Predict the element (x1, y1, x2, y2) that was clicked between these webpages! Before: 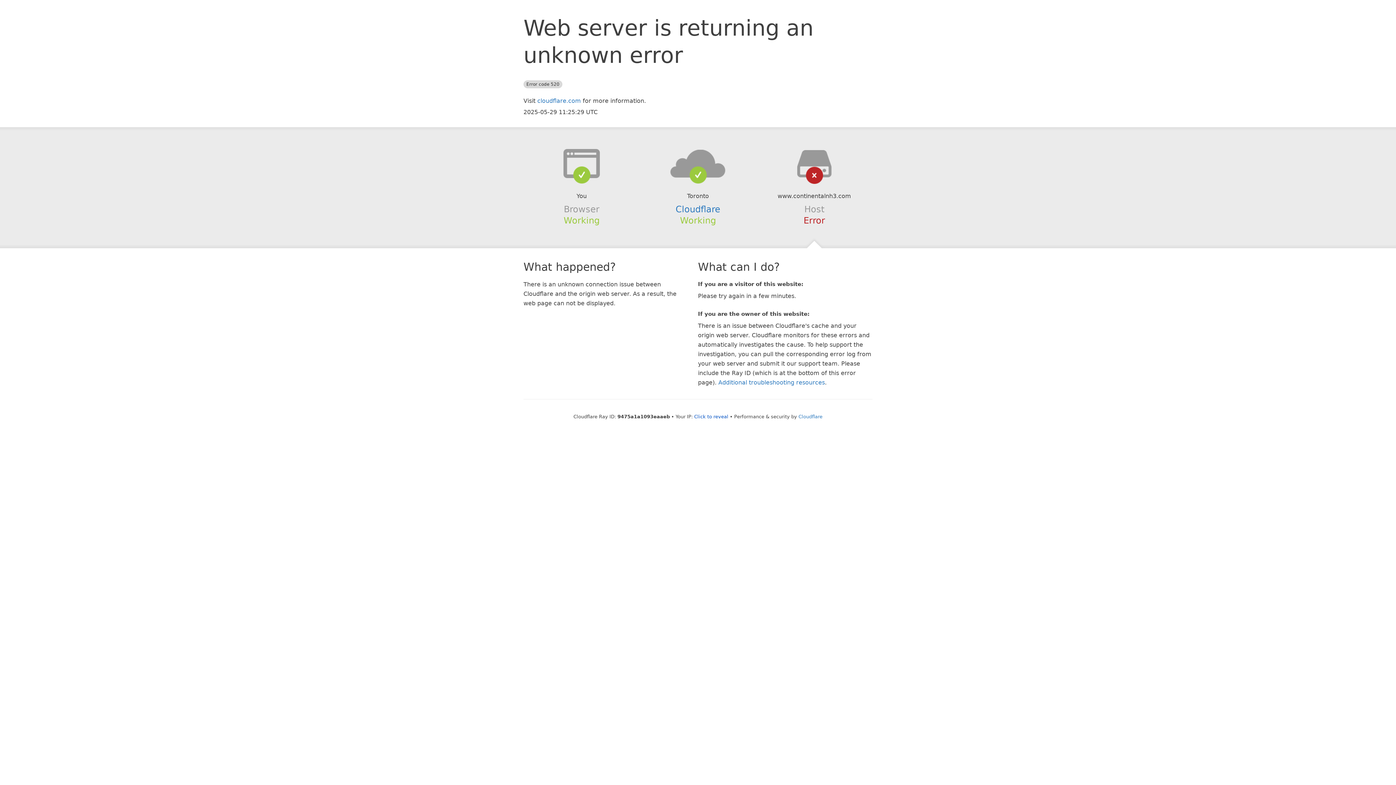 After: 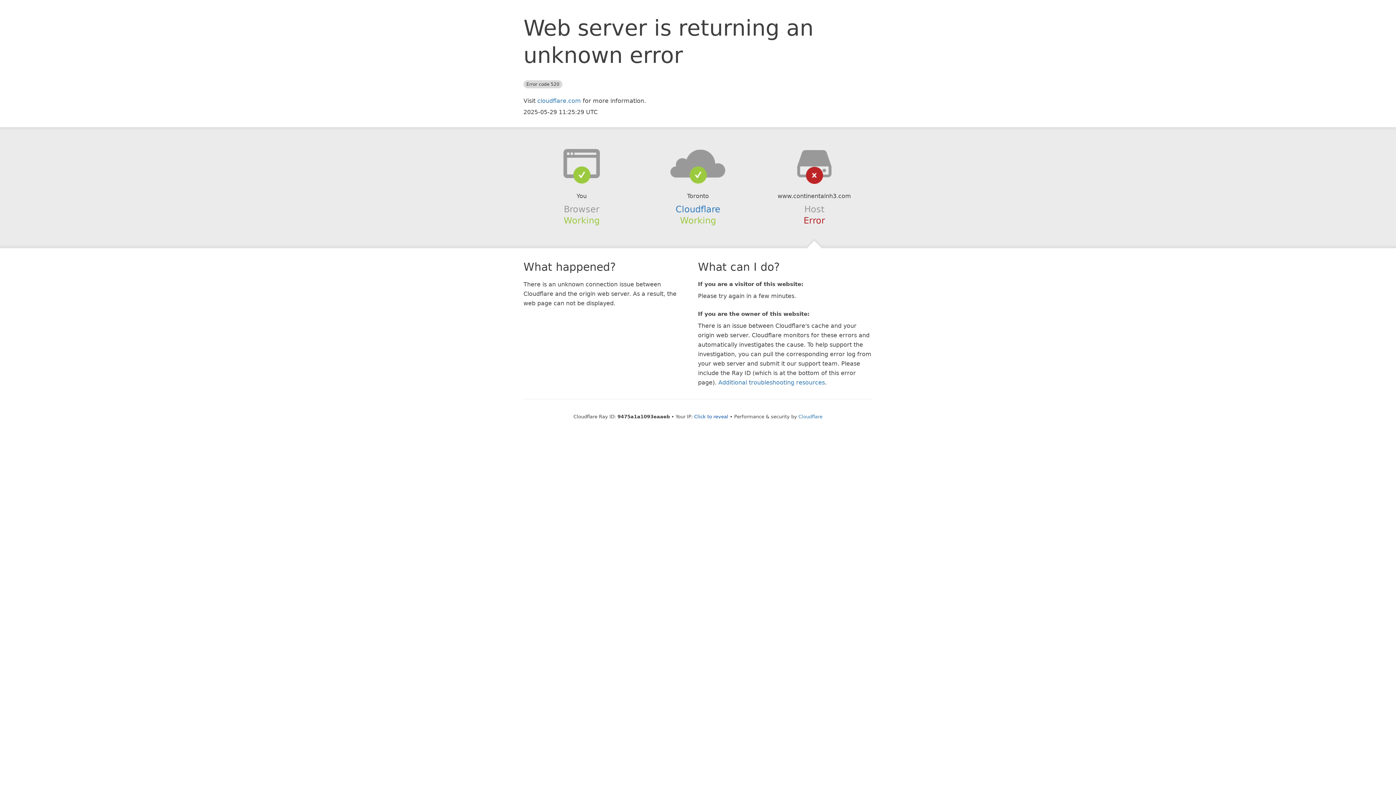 Action: bbox: (639, 148, 756, 178)